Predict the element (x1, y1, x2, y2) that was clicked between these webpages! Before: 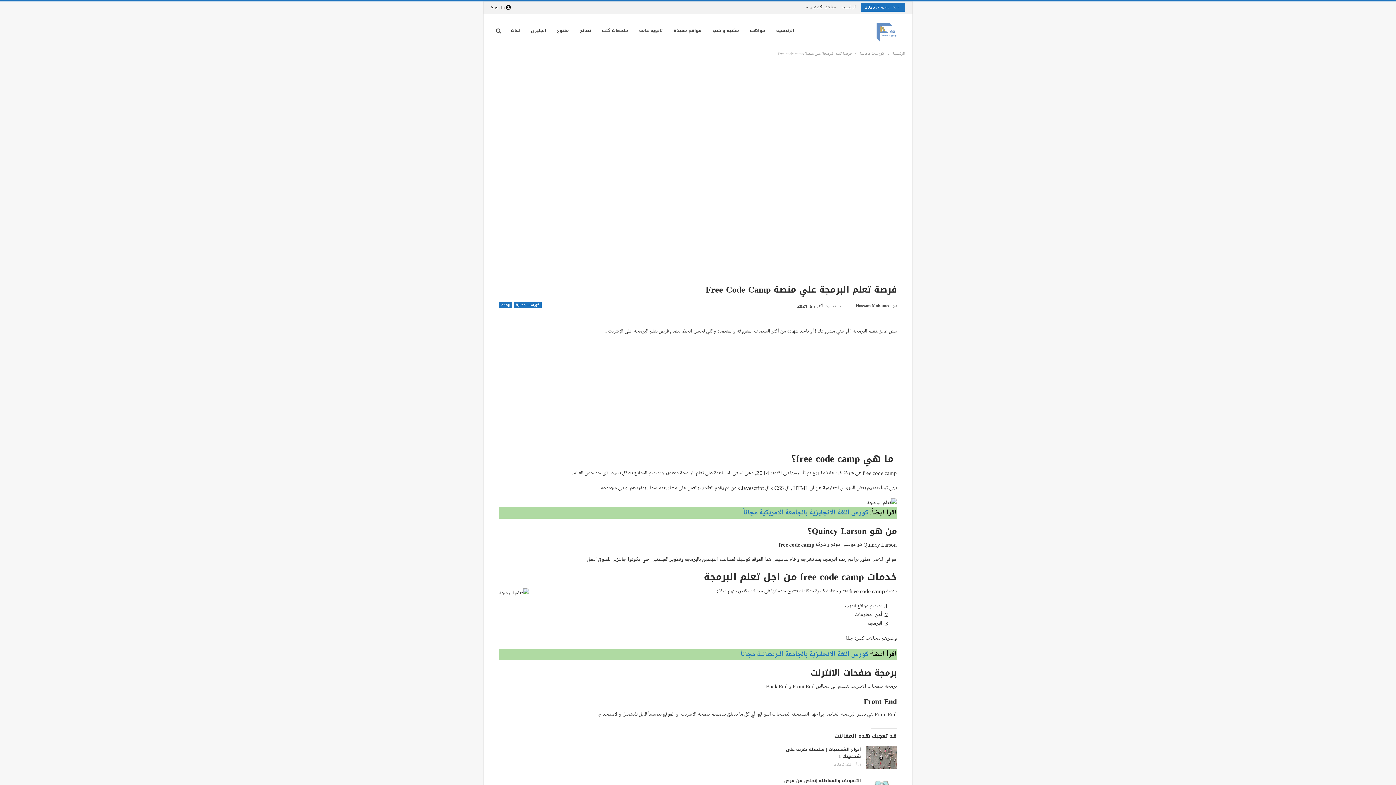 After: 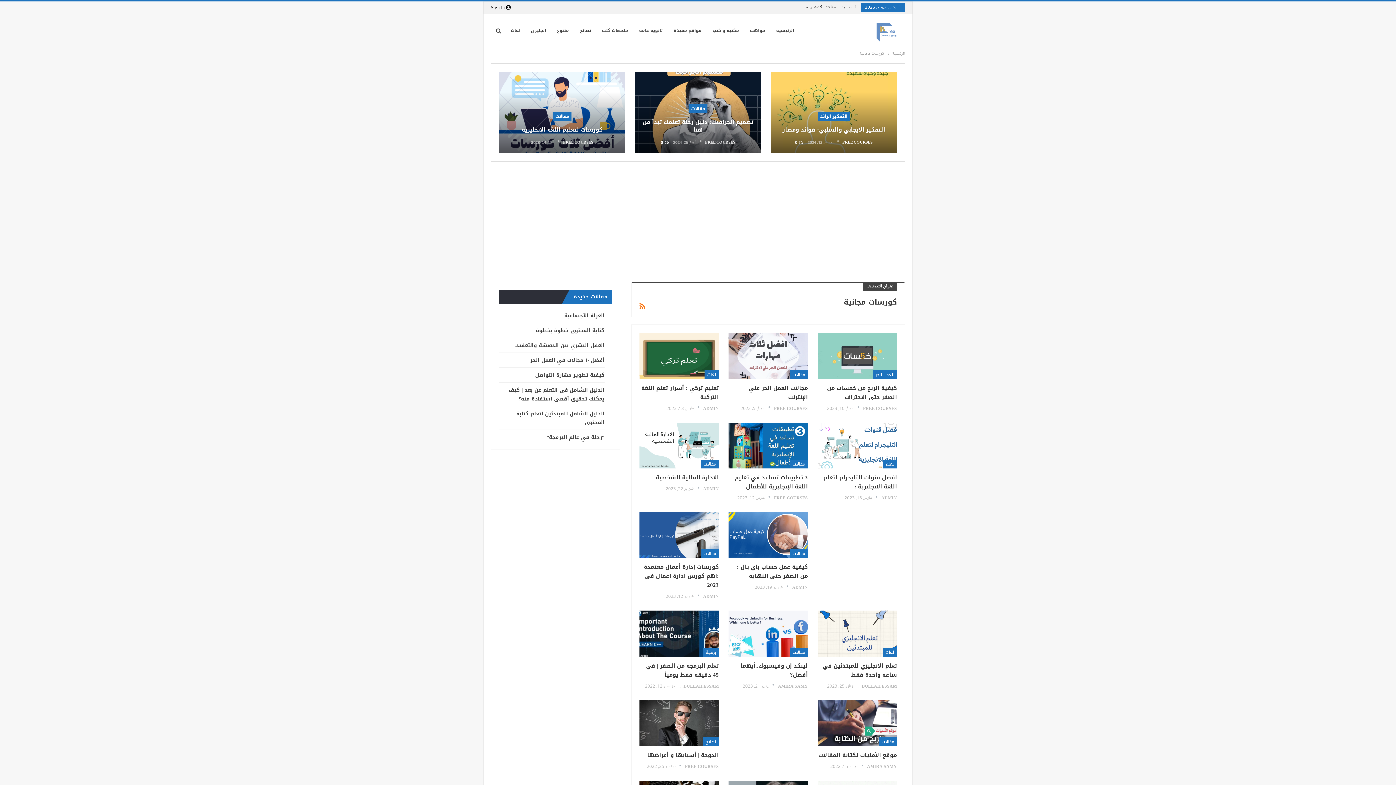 Action: label: كورسات مجانية bbox: (860, 49, 884, 57)